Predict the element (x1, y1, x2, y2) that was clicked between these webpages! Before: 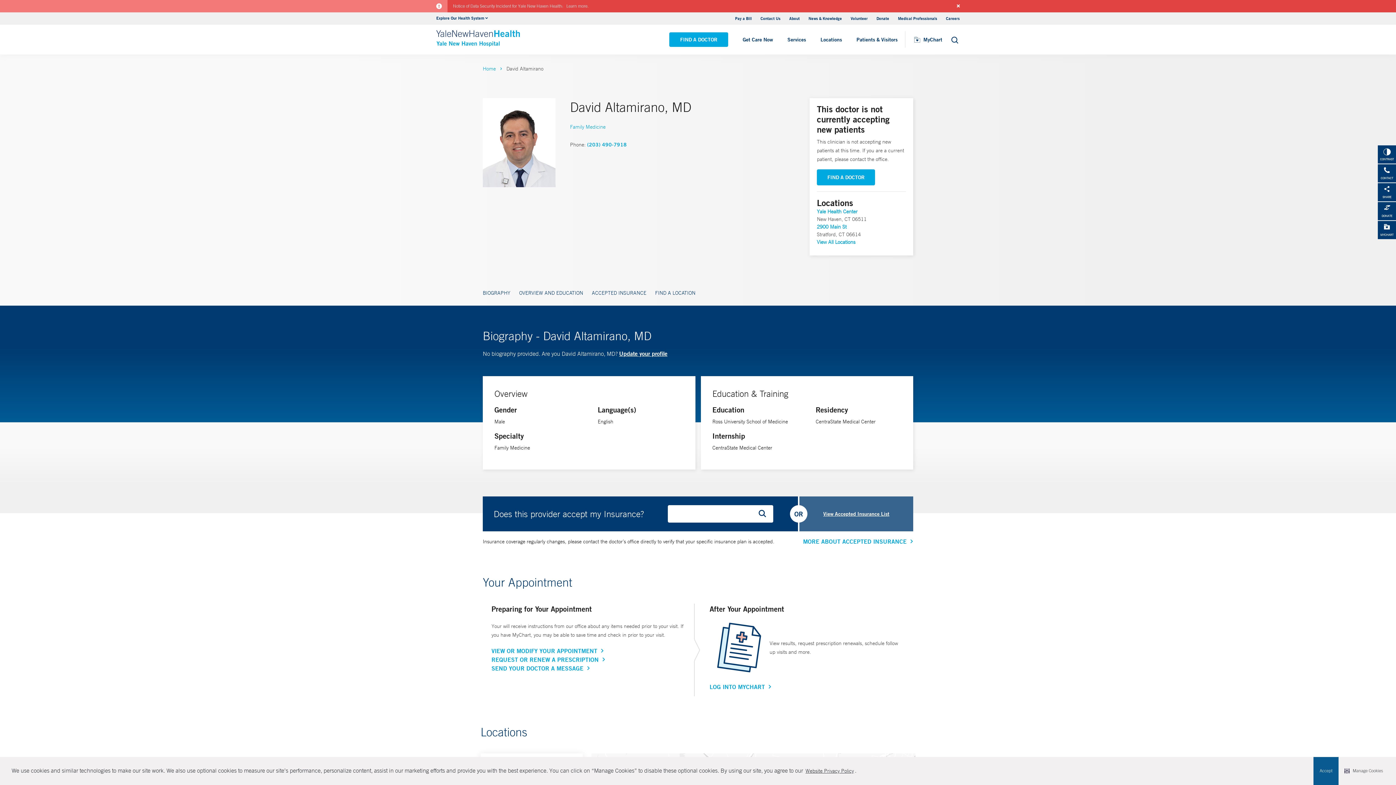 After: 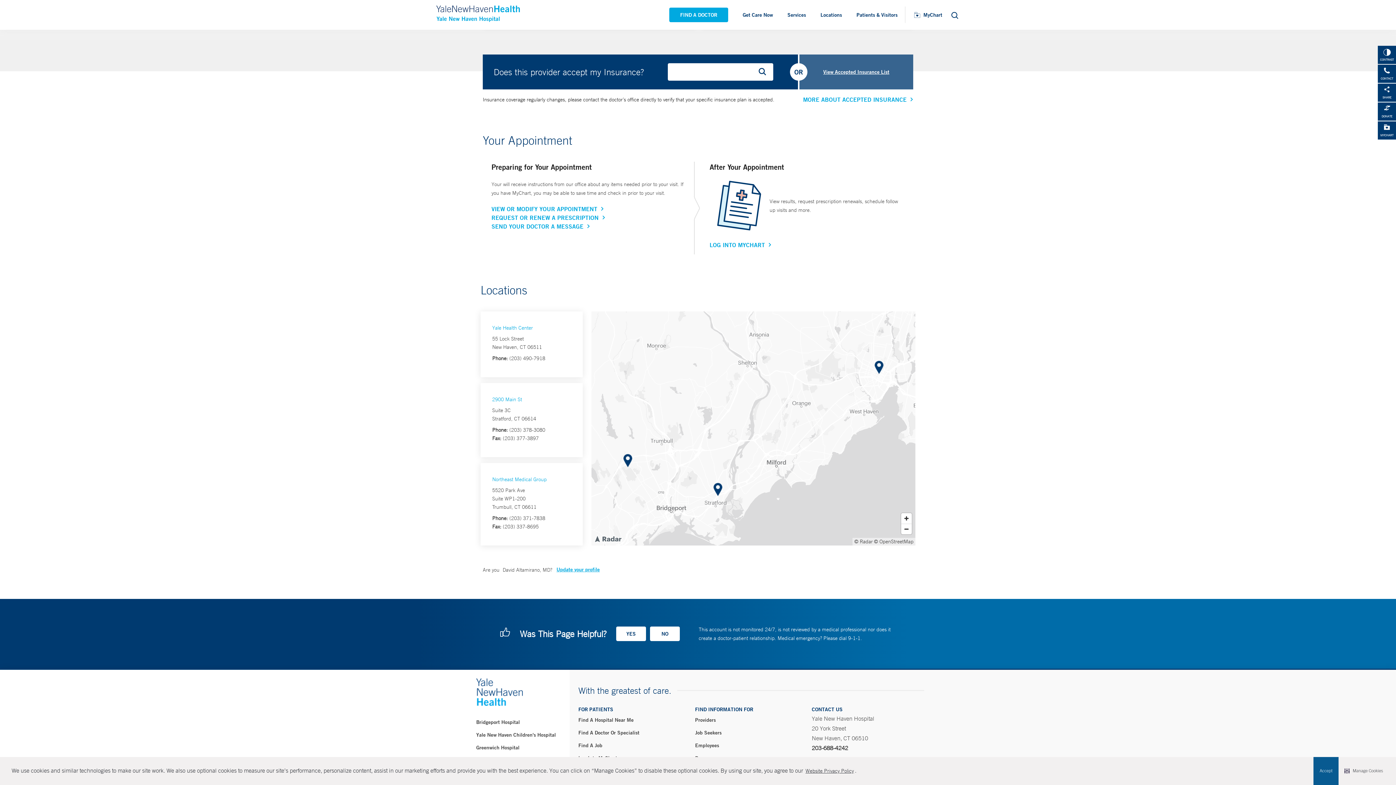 Action: bbox: (588, 284, 650, 305) label: ACCEPTED INSURANCE